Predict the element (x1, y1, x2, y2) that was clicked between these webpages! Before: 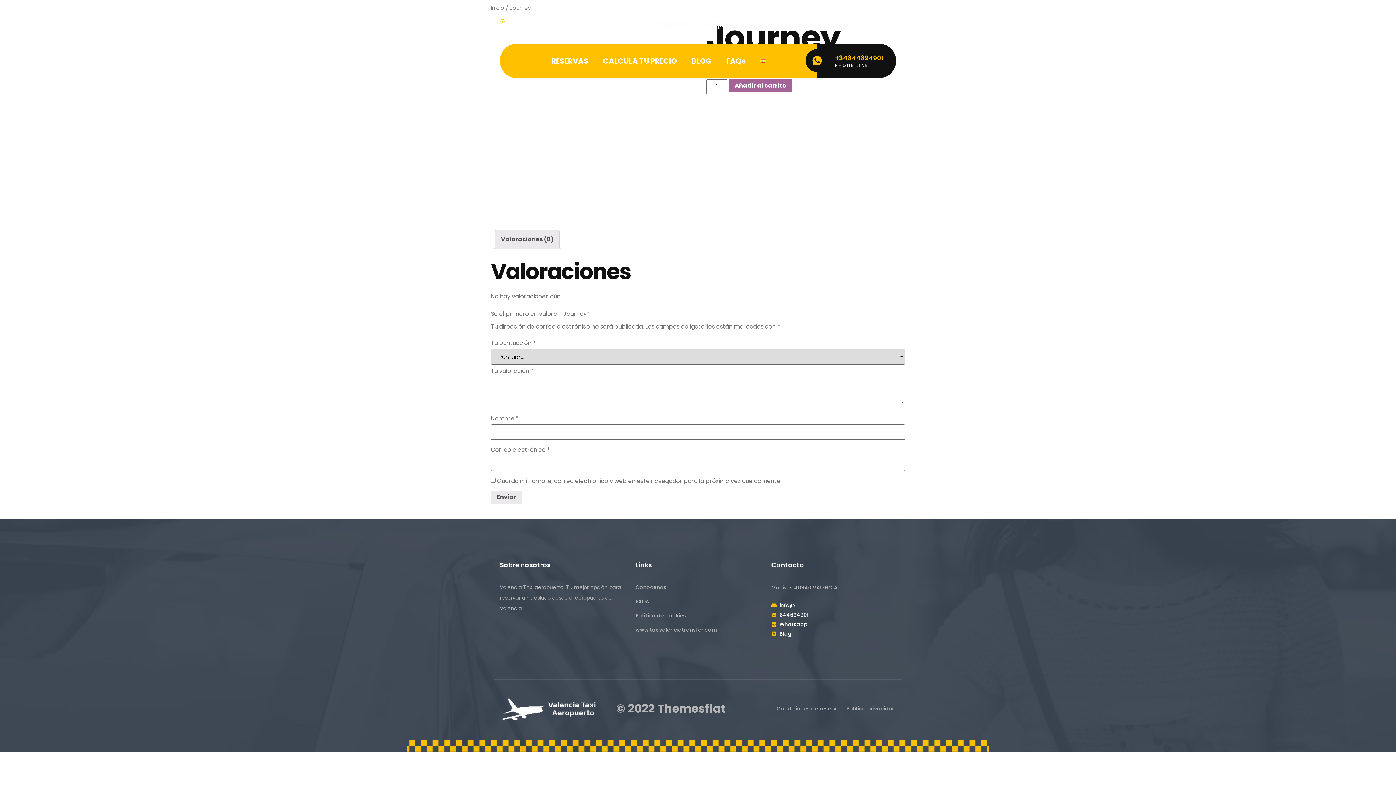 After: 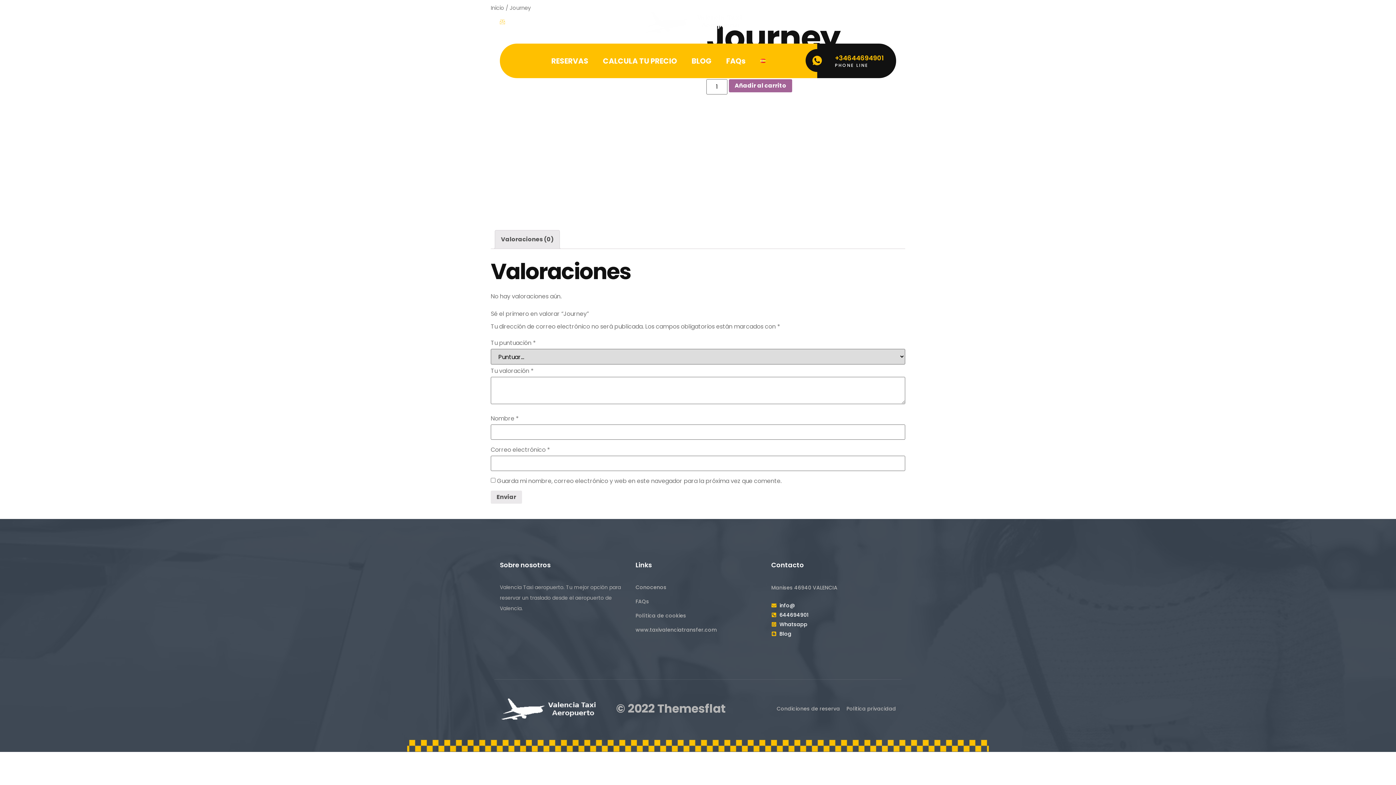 Action: bbox: (805, 49, 828, 72)